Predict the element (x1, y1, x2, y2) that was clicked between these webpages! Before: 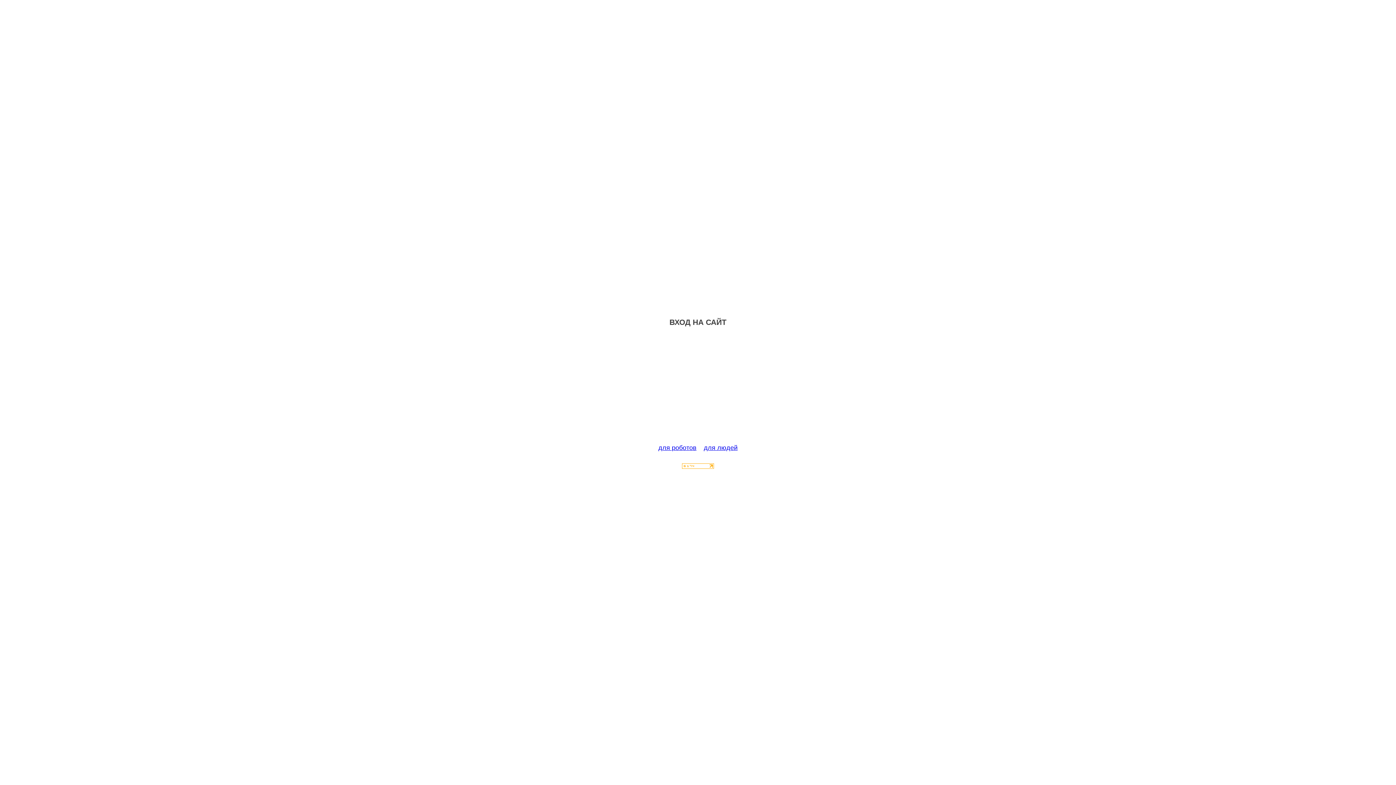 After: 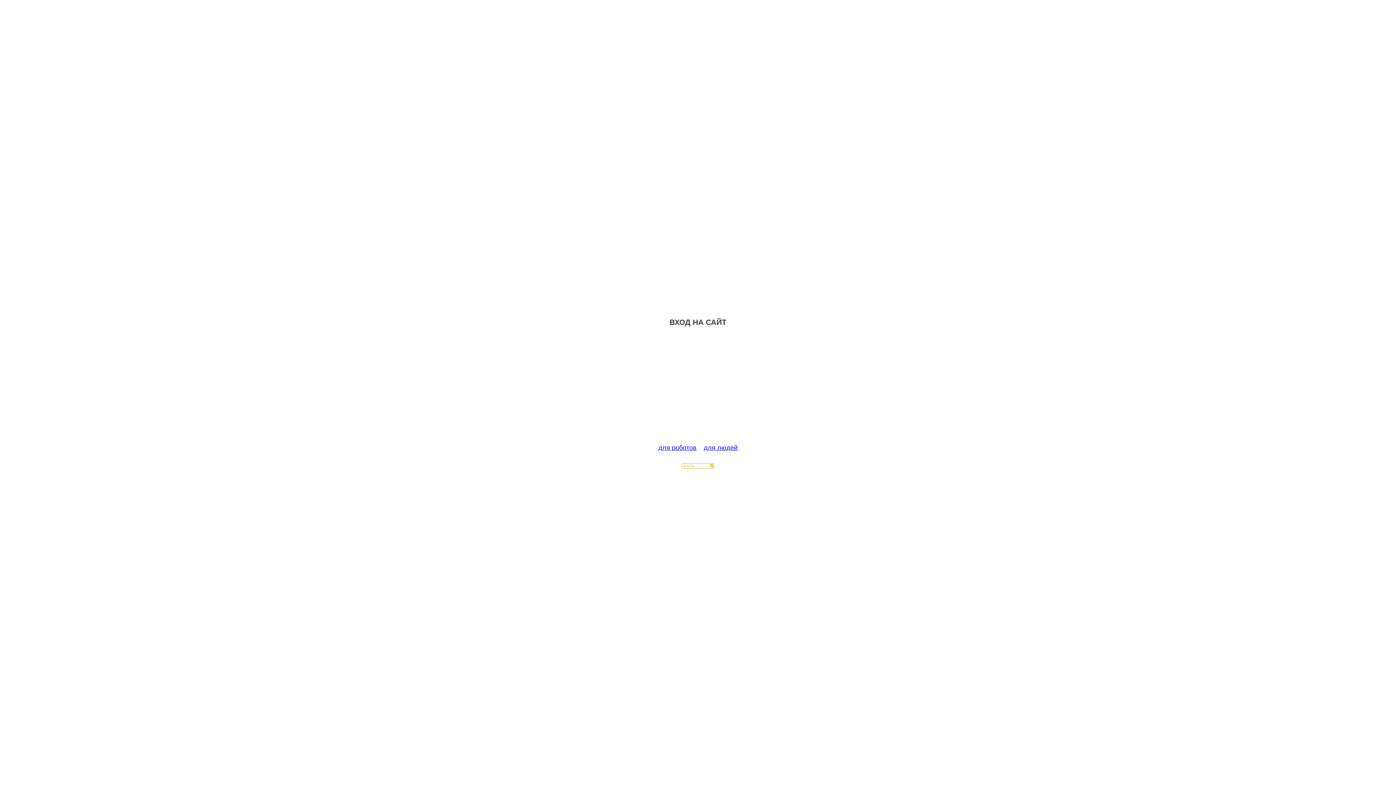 Action: bbox: (682, 463, 714, 470)